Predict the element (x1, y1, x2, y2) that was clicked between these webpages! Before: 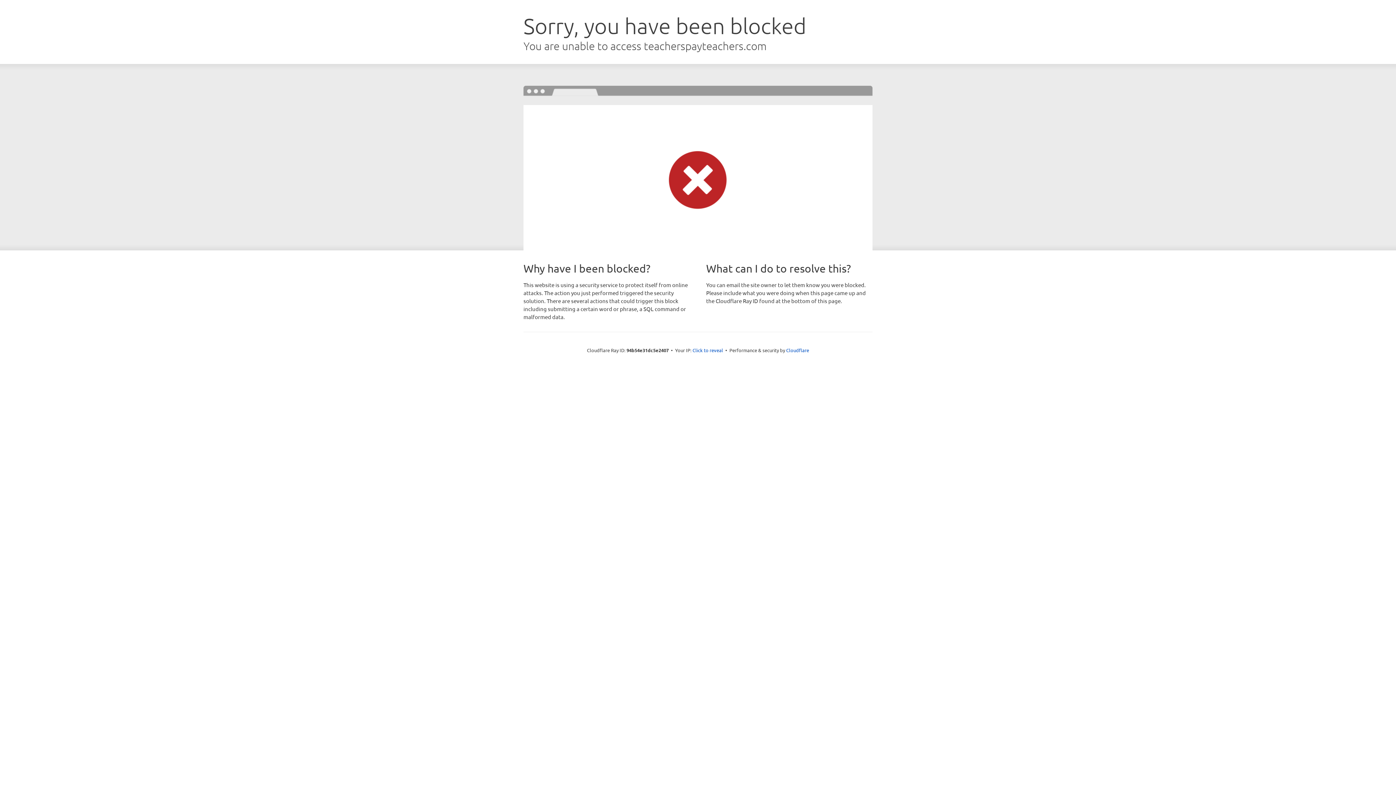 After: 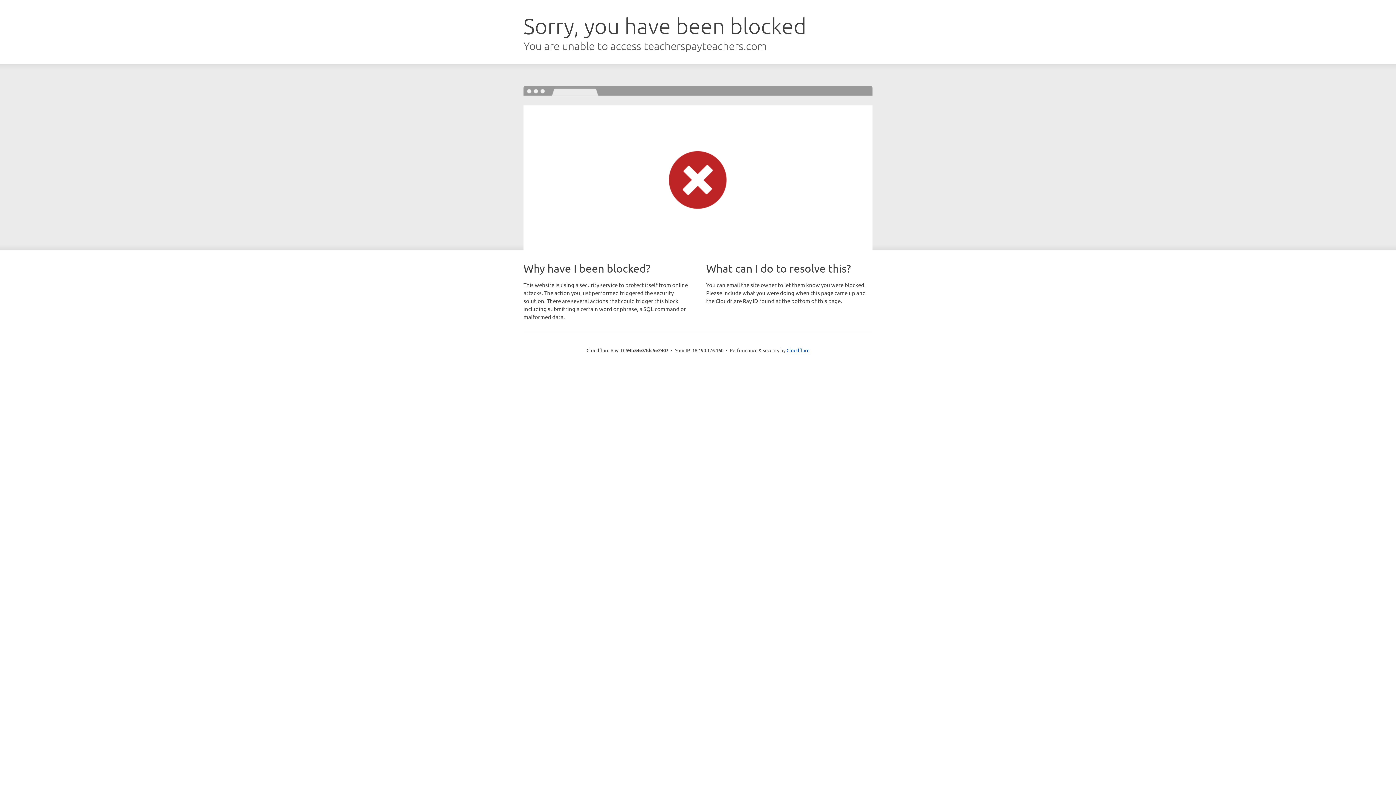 Action: label: Click to reveal bbox: (692, 346, 723, 353)